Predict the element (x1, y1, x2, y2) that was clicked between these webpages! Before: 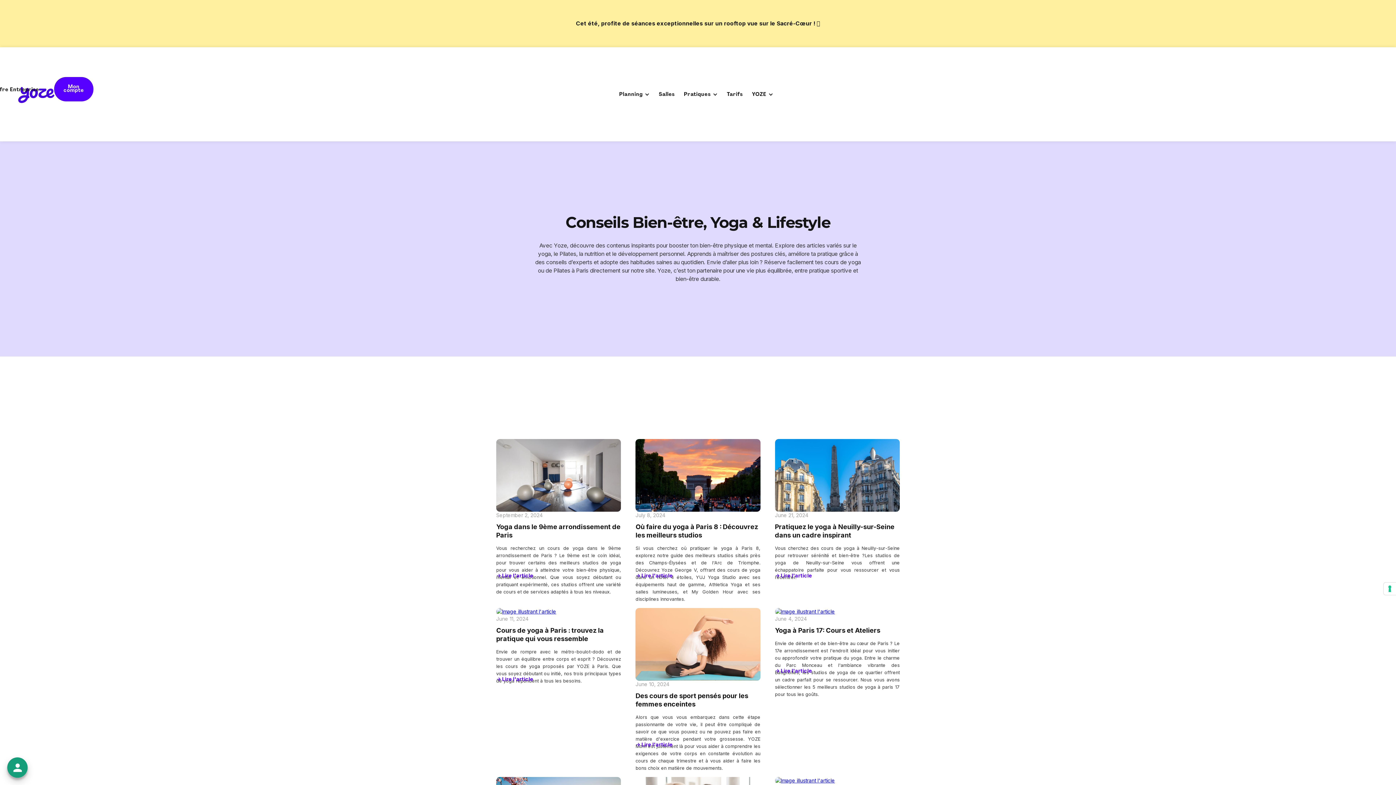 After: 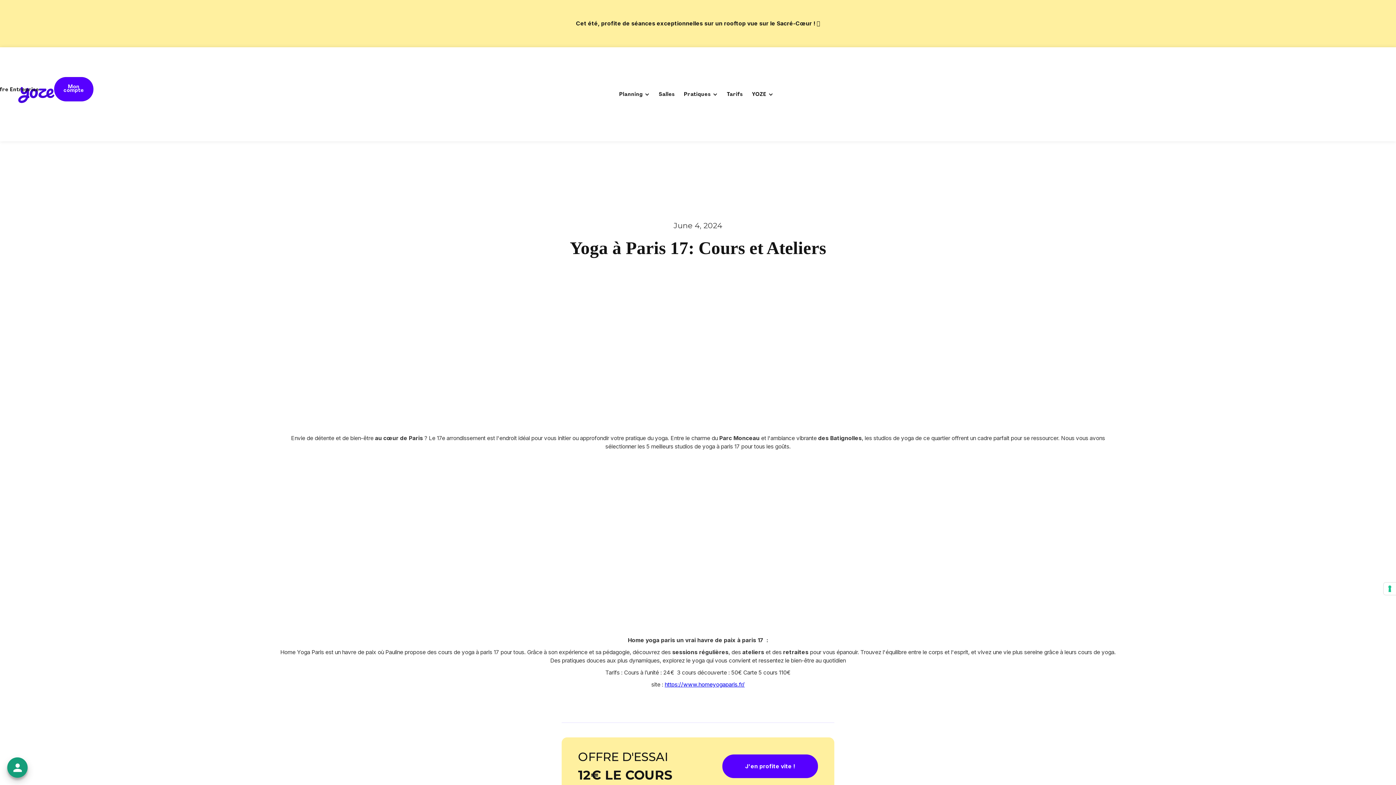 Action: bbox: (775, 626, 880, 640) label: Yoga à Paris 17: Cours et Ateliers